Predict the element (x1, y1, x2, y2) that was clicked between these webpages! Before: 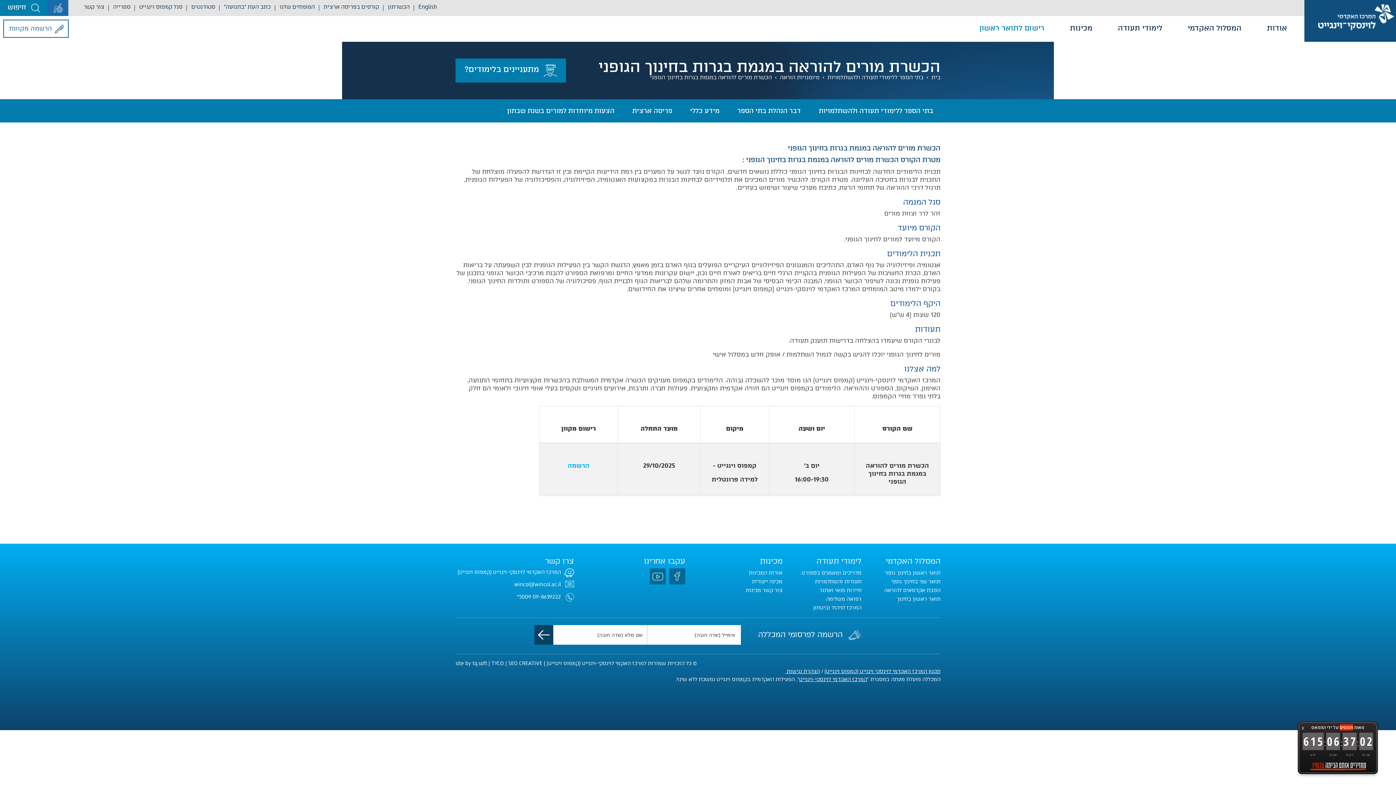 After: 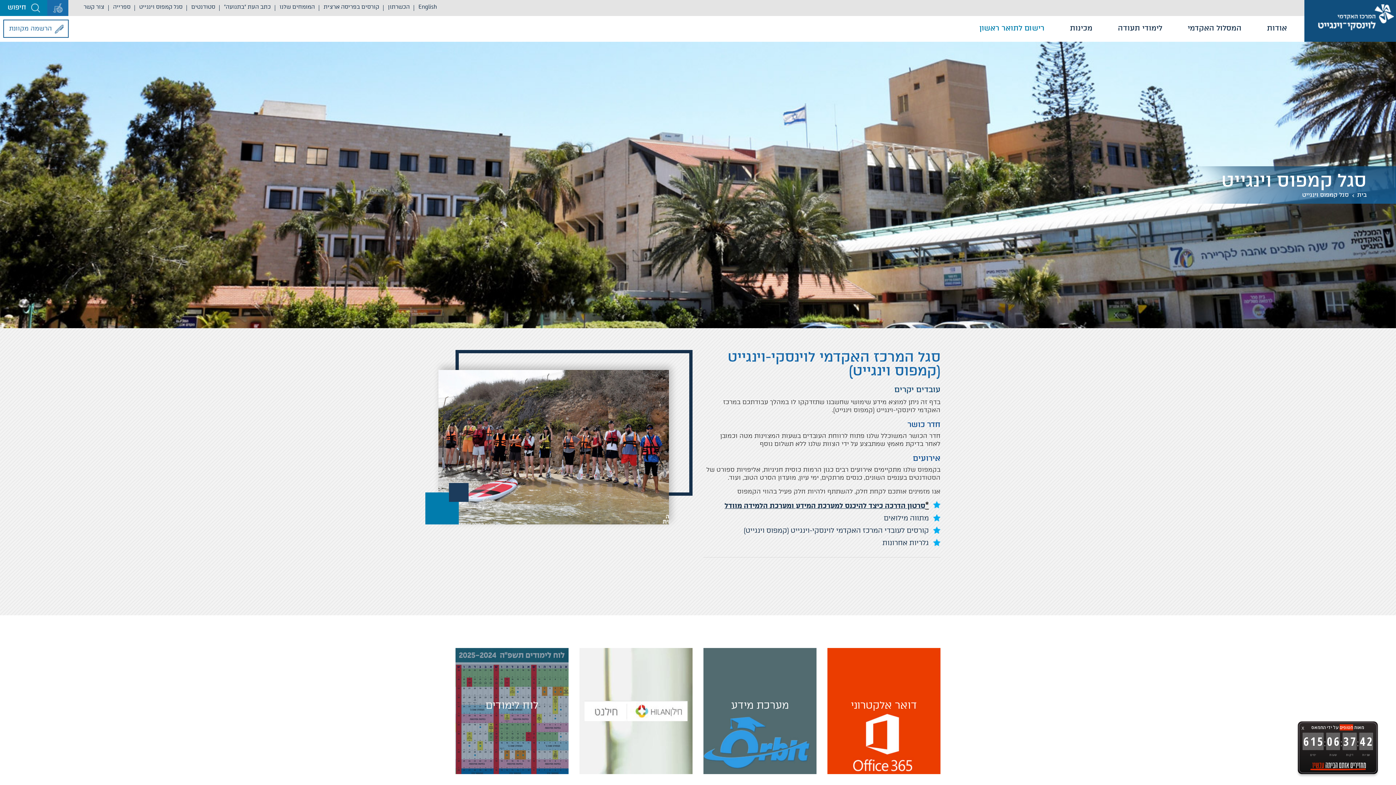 Action: bbox: (139, 3, 182, 10) label: סגל קמפוס וינגייט